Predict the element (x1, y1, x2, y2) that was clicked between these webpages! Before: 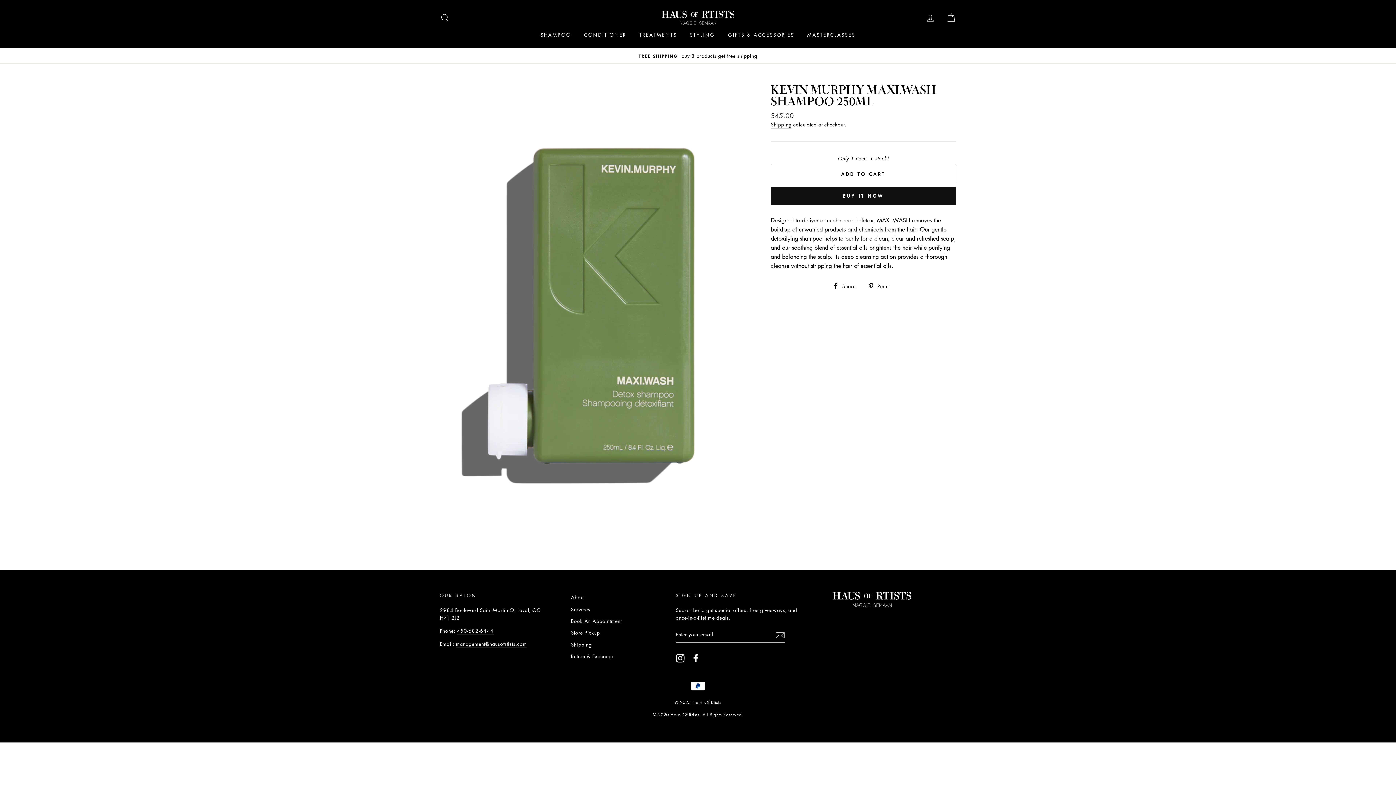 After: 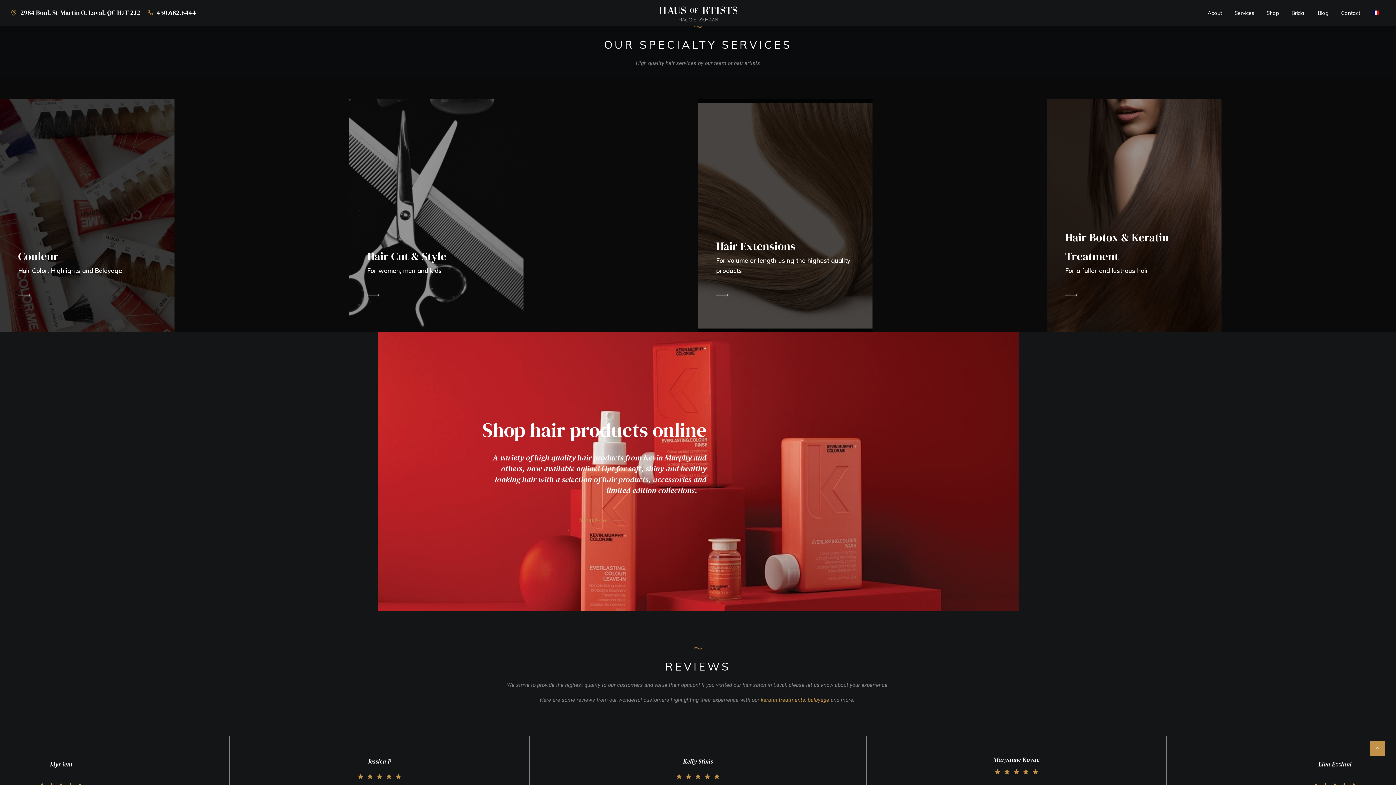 Action: label: Services bbox: (571, 604, 590, 614)